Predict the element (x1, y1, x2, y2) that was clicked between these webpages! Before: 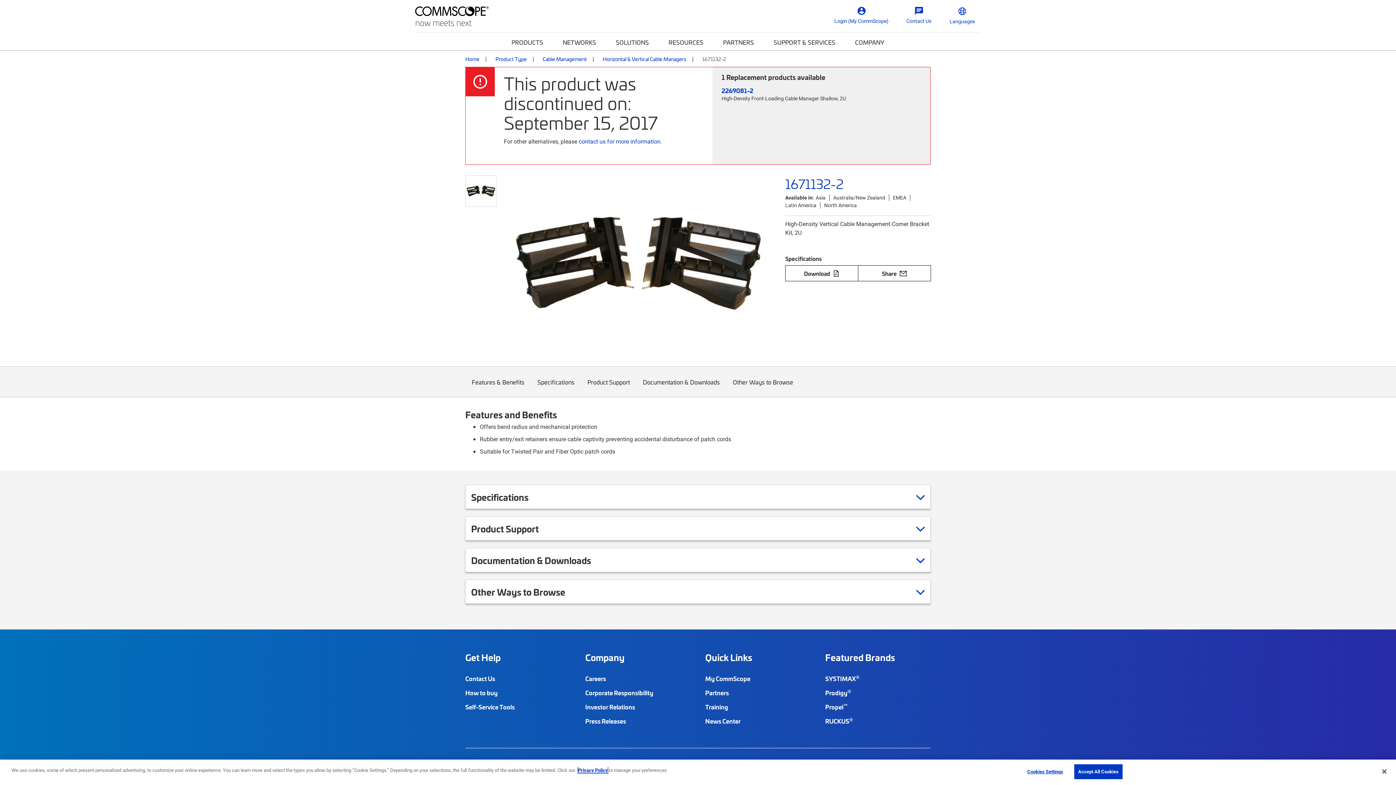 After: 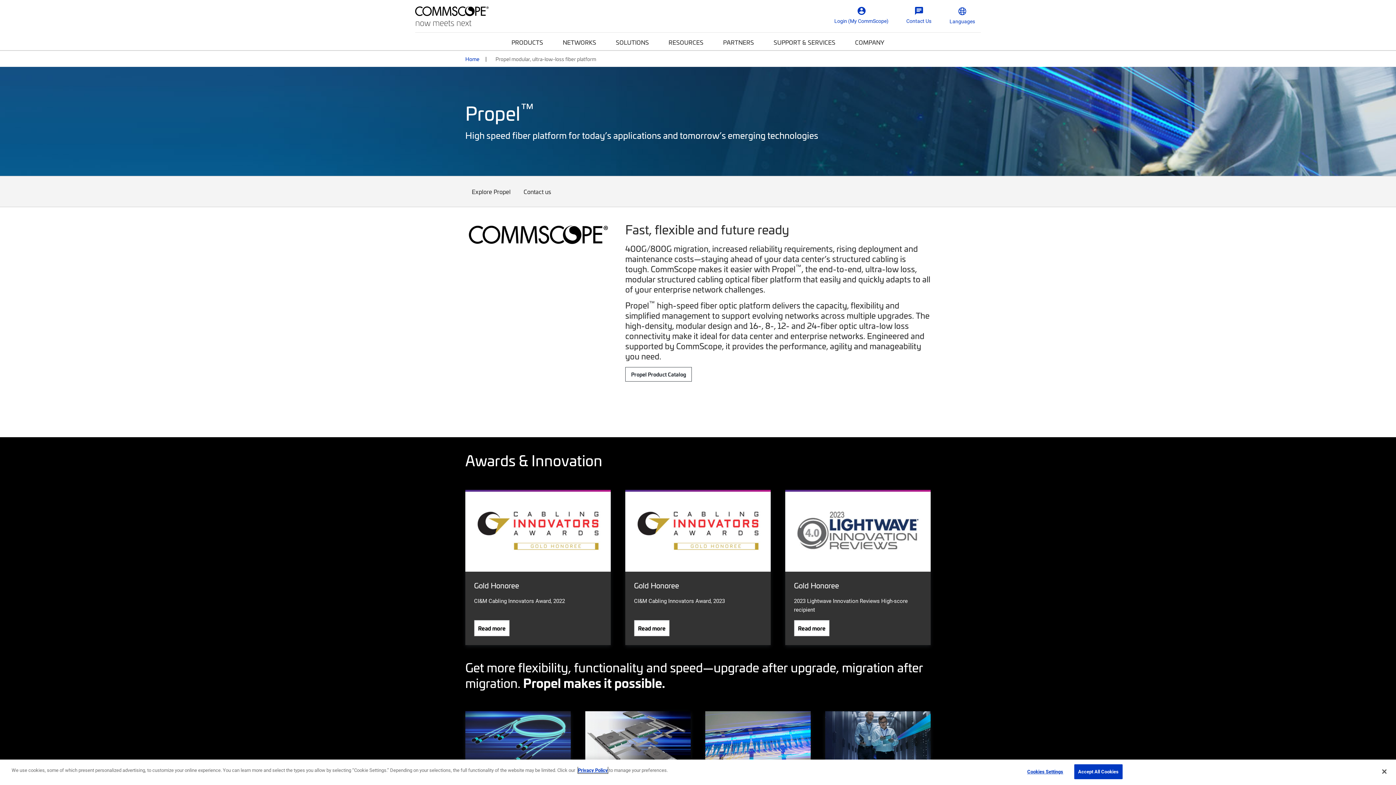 Action: label: Propel™ bbox: (825, 703, 848, 710)